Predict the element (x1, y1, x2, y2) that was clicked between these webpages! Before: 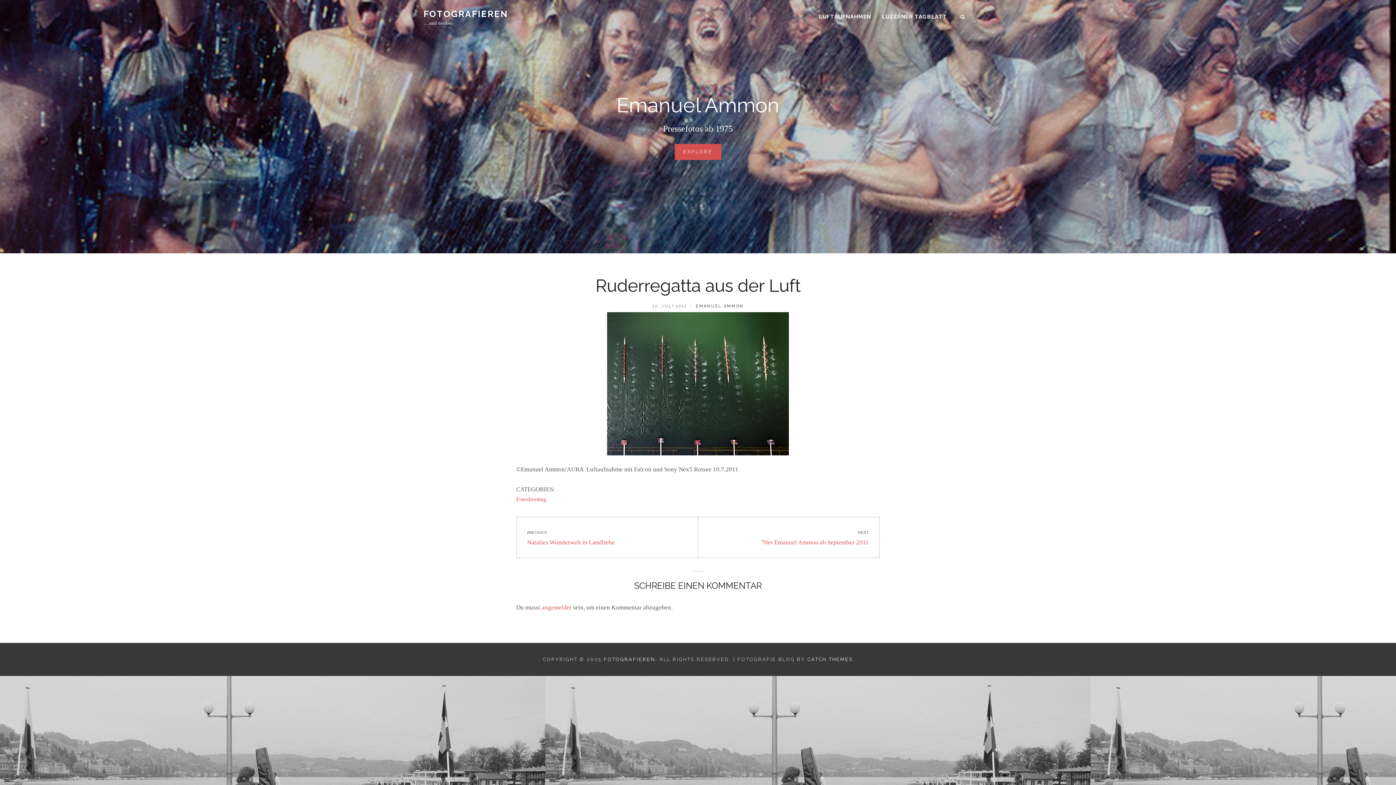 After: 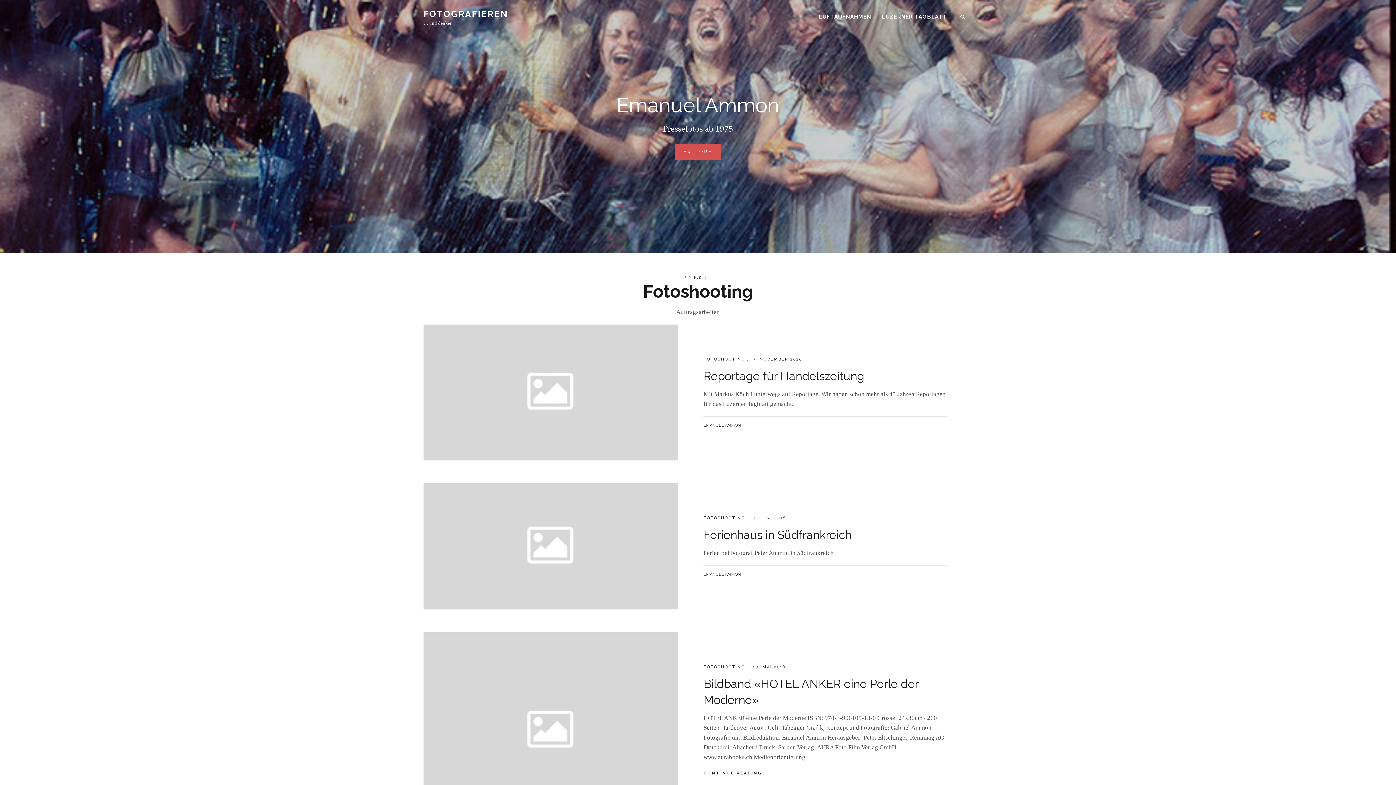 Action: bbox: (516, 496, 546, 502) label: Fotoshooting